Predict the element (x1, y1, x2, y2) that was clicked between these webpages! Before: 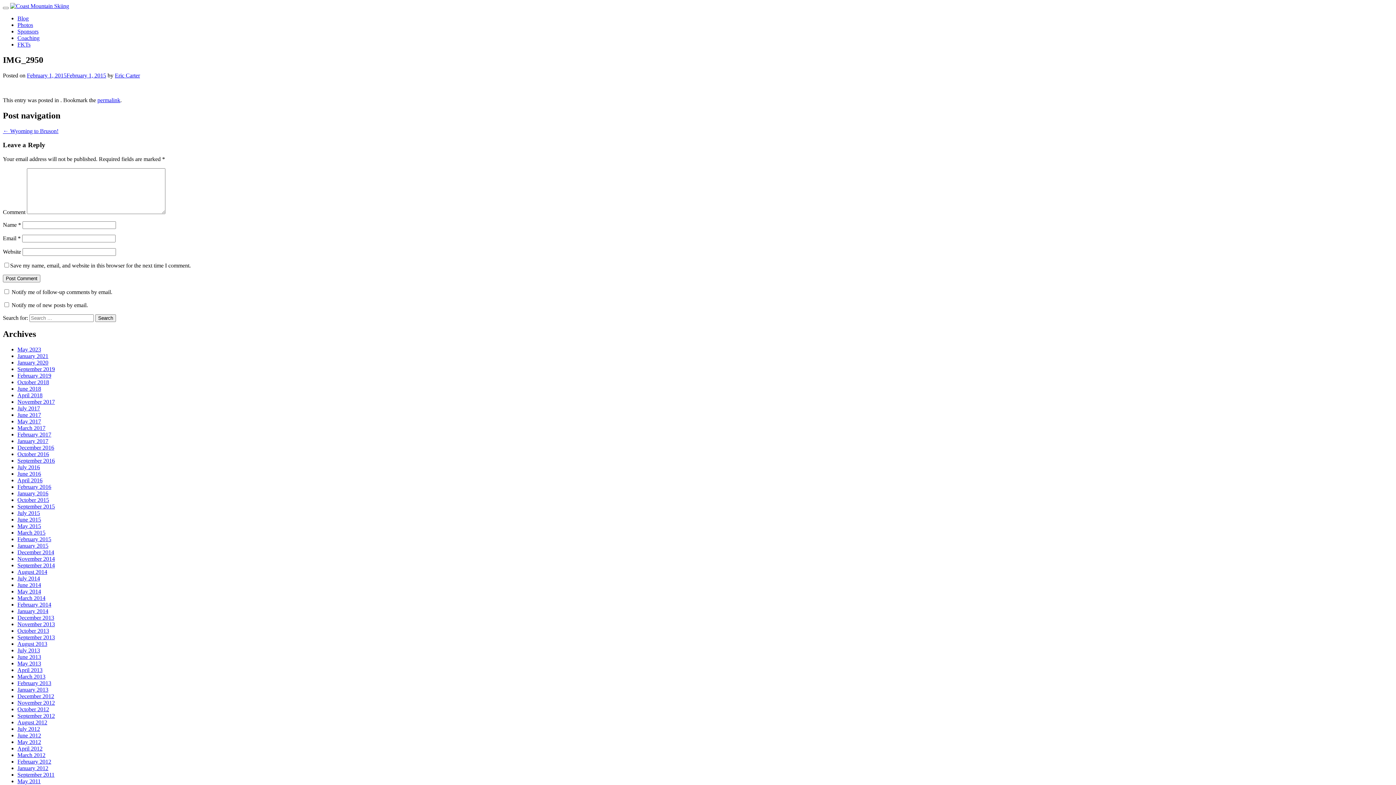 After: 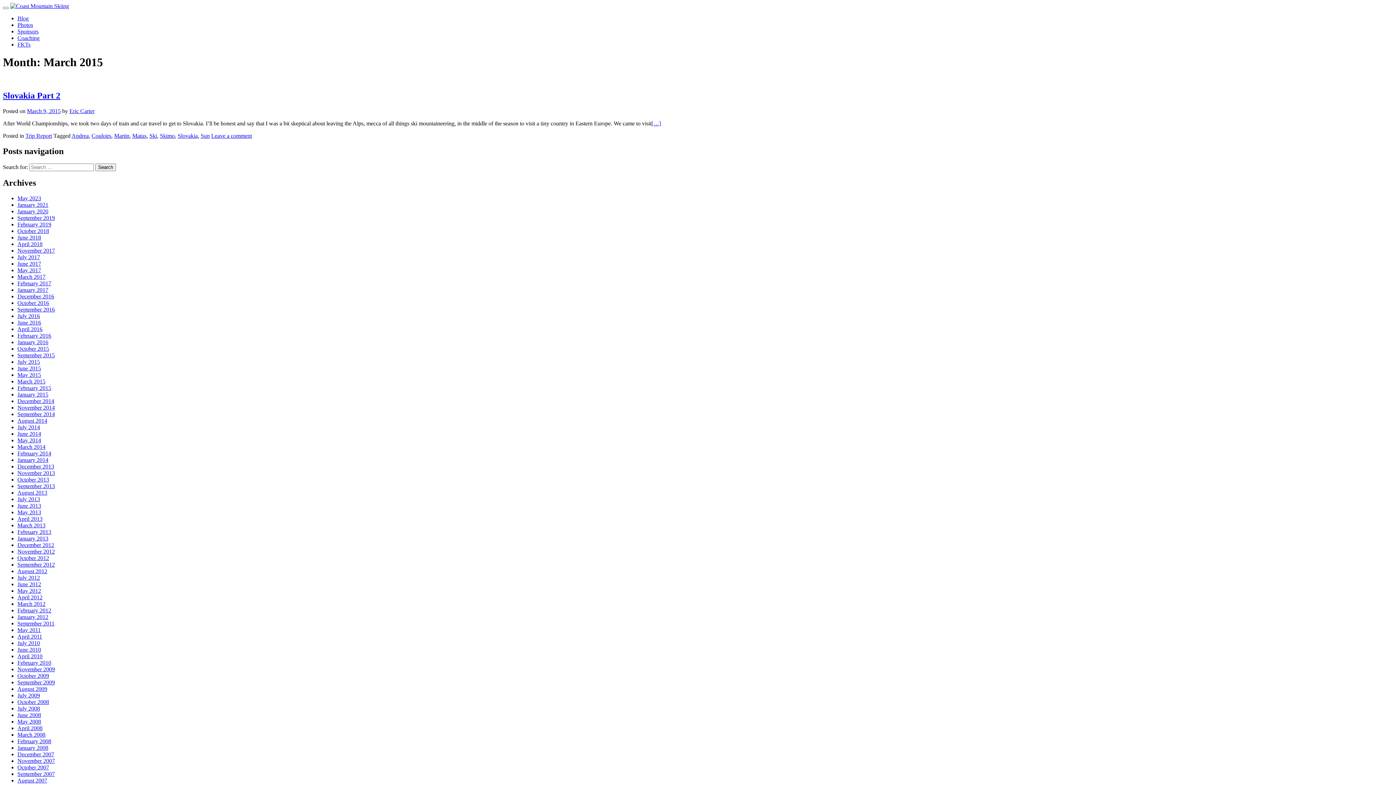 Action: label: March 2015 bbox: (17, 529, 45, 535)